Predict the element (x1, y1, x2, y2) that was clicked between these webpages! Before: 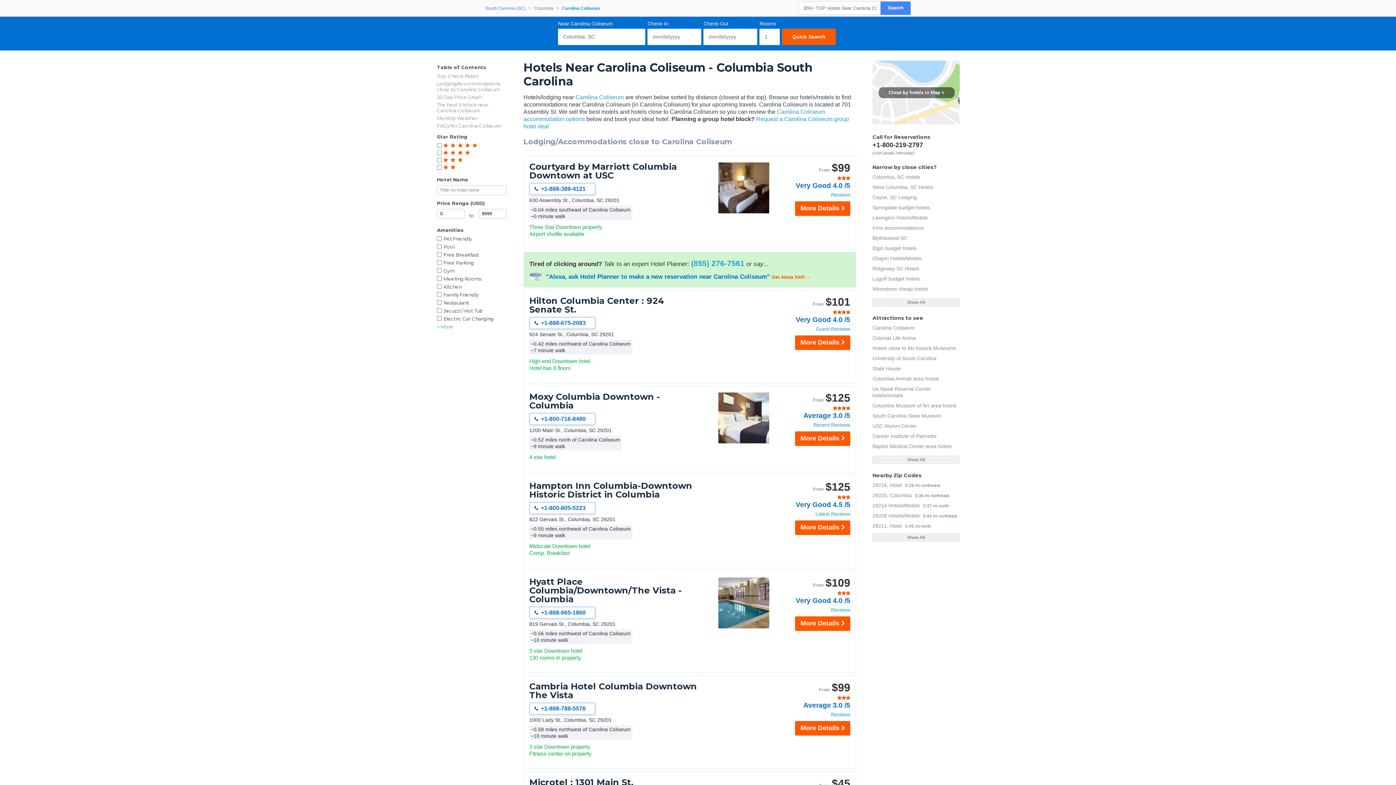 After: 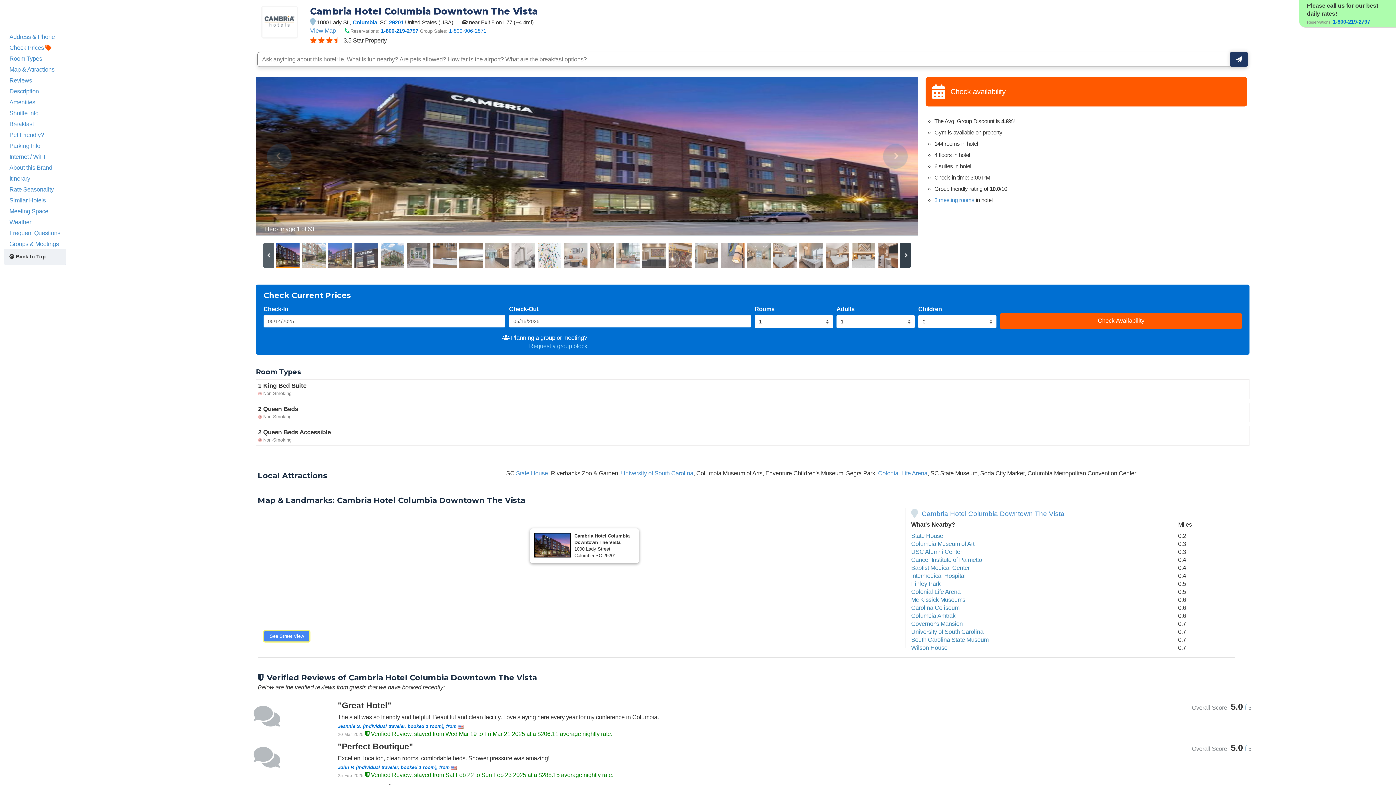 Action: label: More Photos bbox: (718, 729, 769, 734)